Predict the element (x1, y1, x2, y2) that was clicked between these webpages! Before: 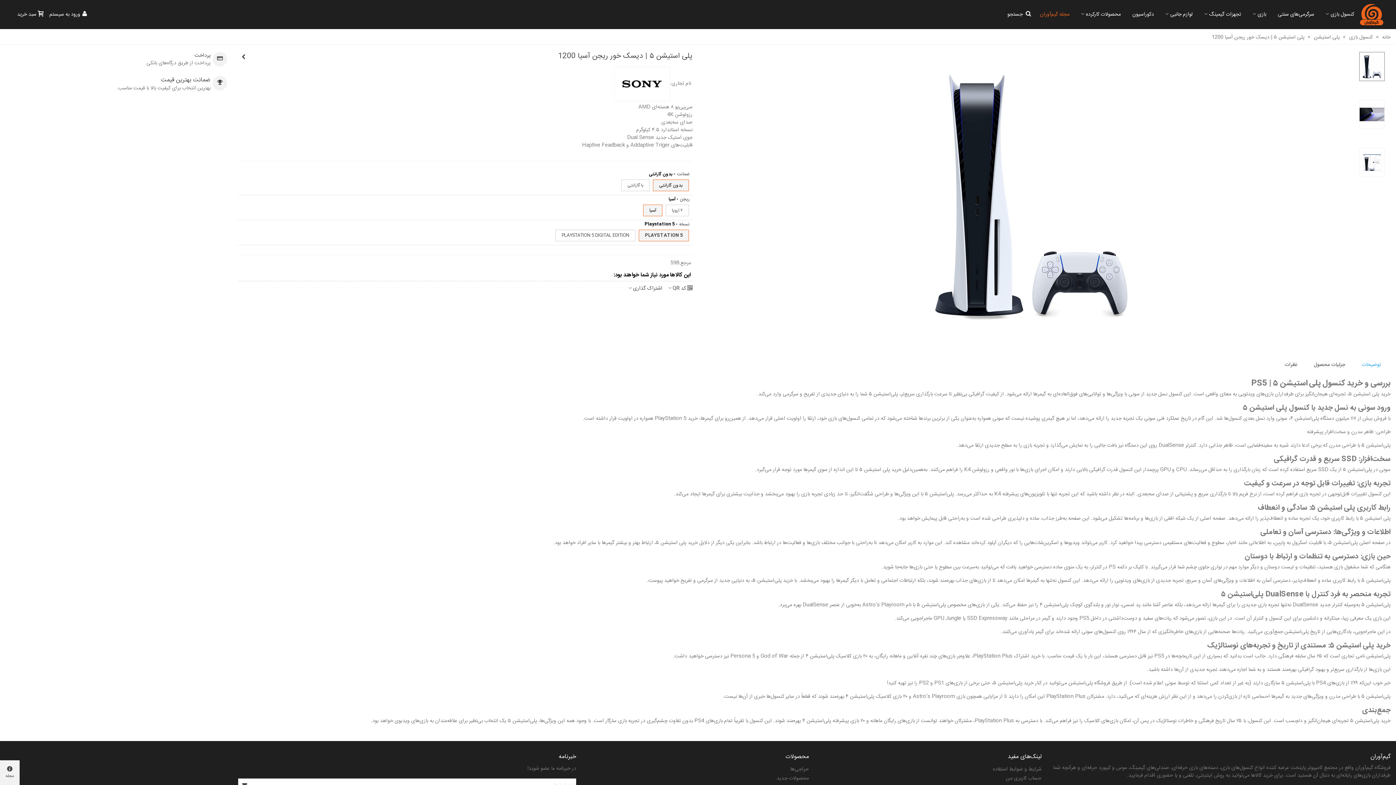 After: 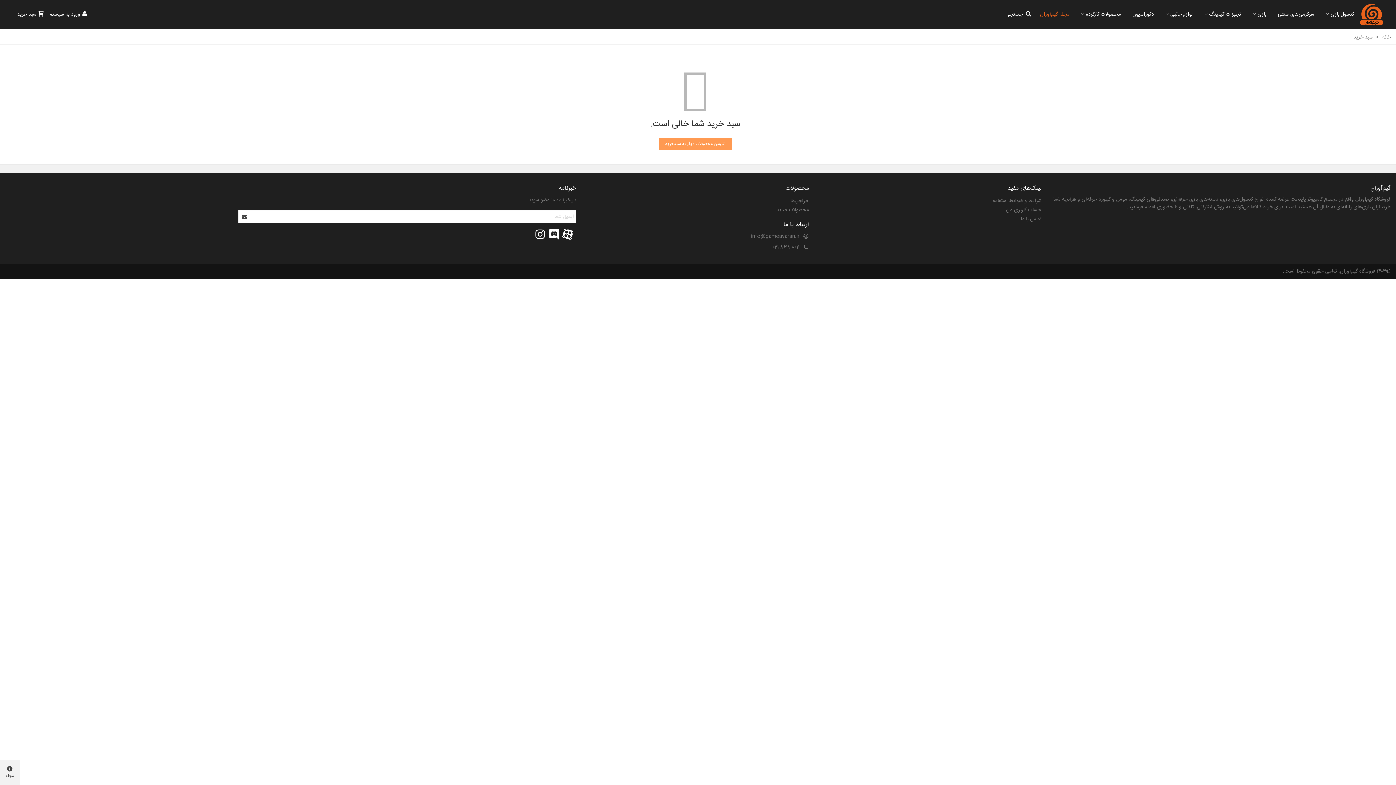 Action: label: سبد خرید bbox: (15, 10, 43, 18)